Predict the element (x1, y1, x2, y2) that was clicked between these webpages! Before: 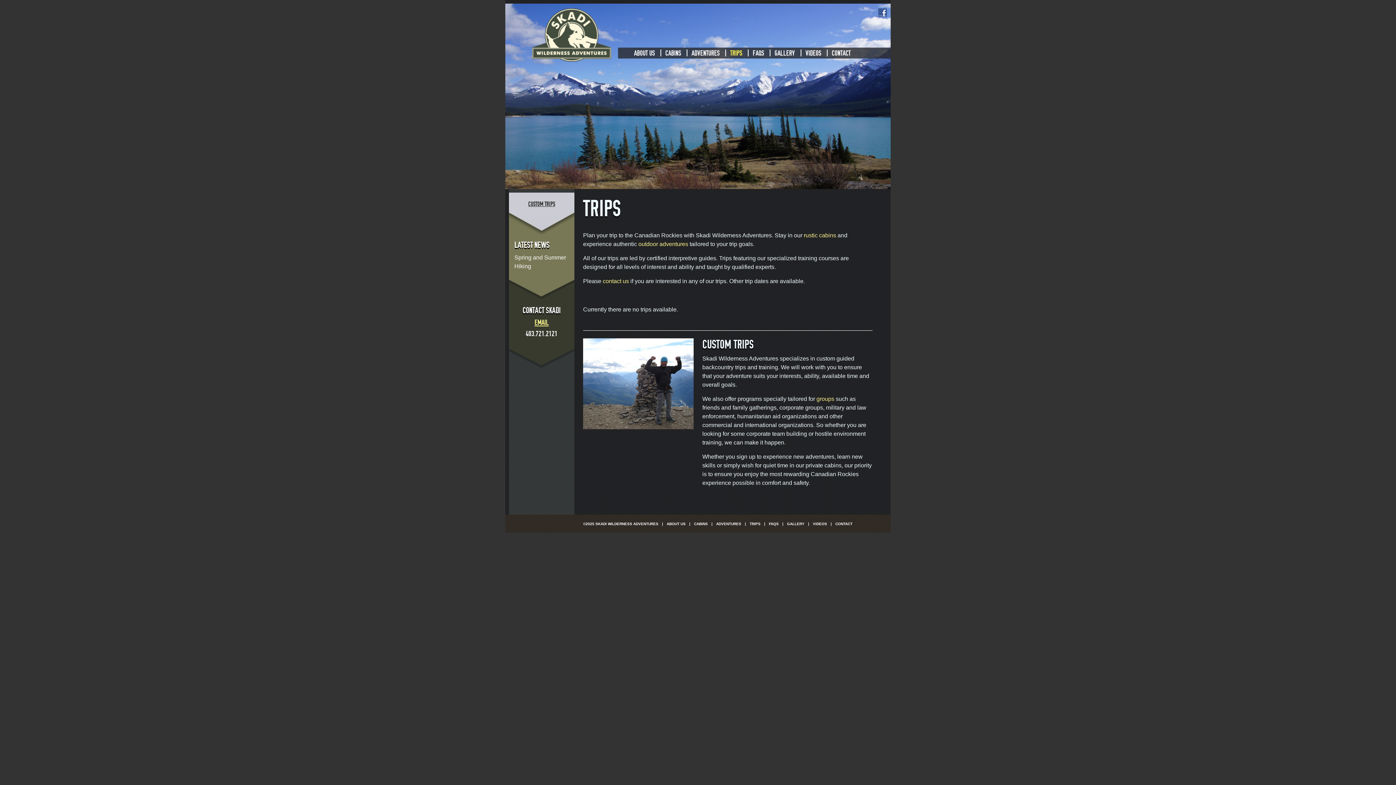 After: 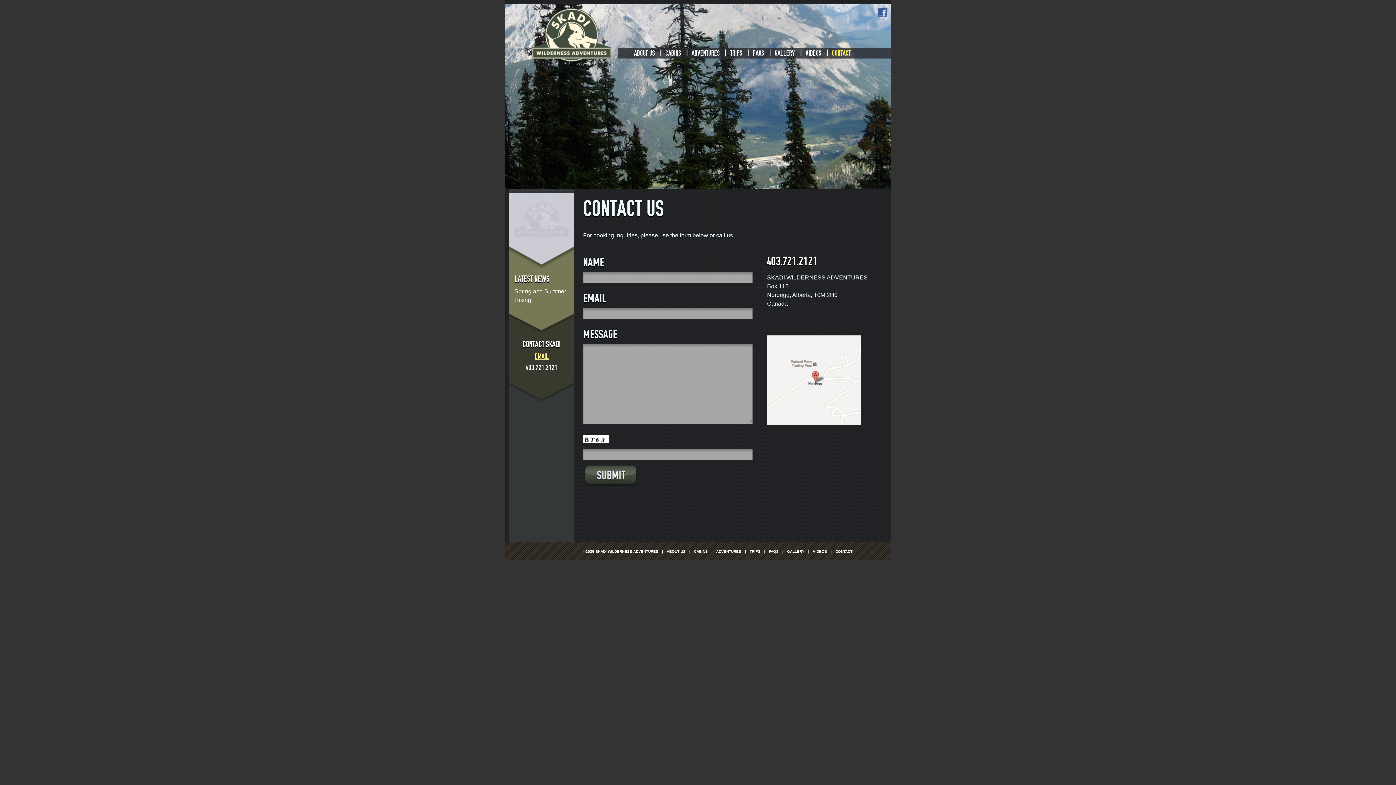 Action: bbox: (831, 49, 850, 57) label: CONTACT